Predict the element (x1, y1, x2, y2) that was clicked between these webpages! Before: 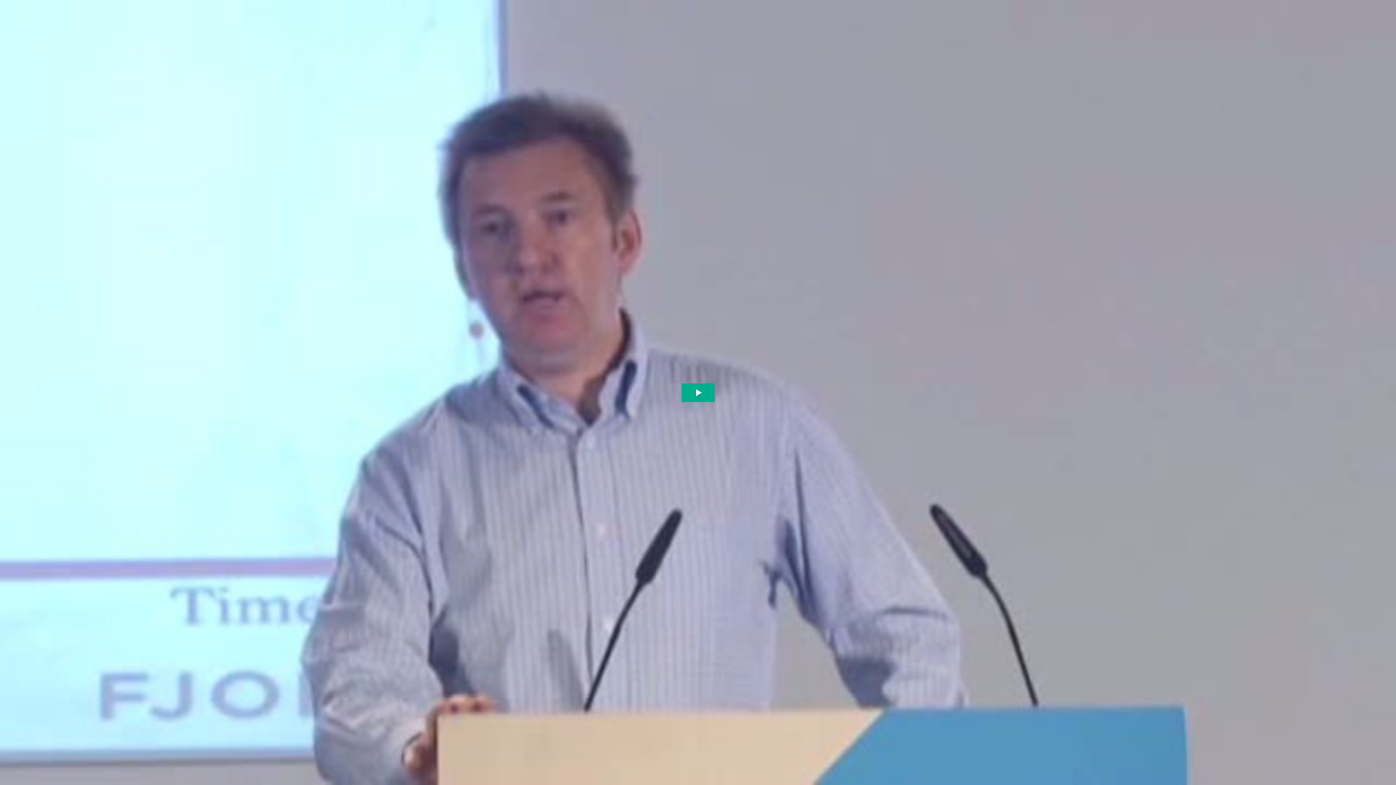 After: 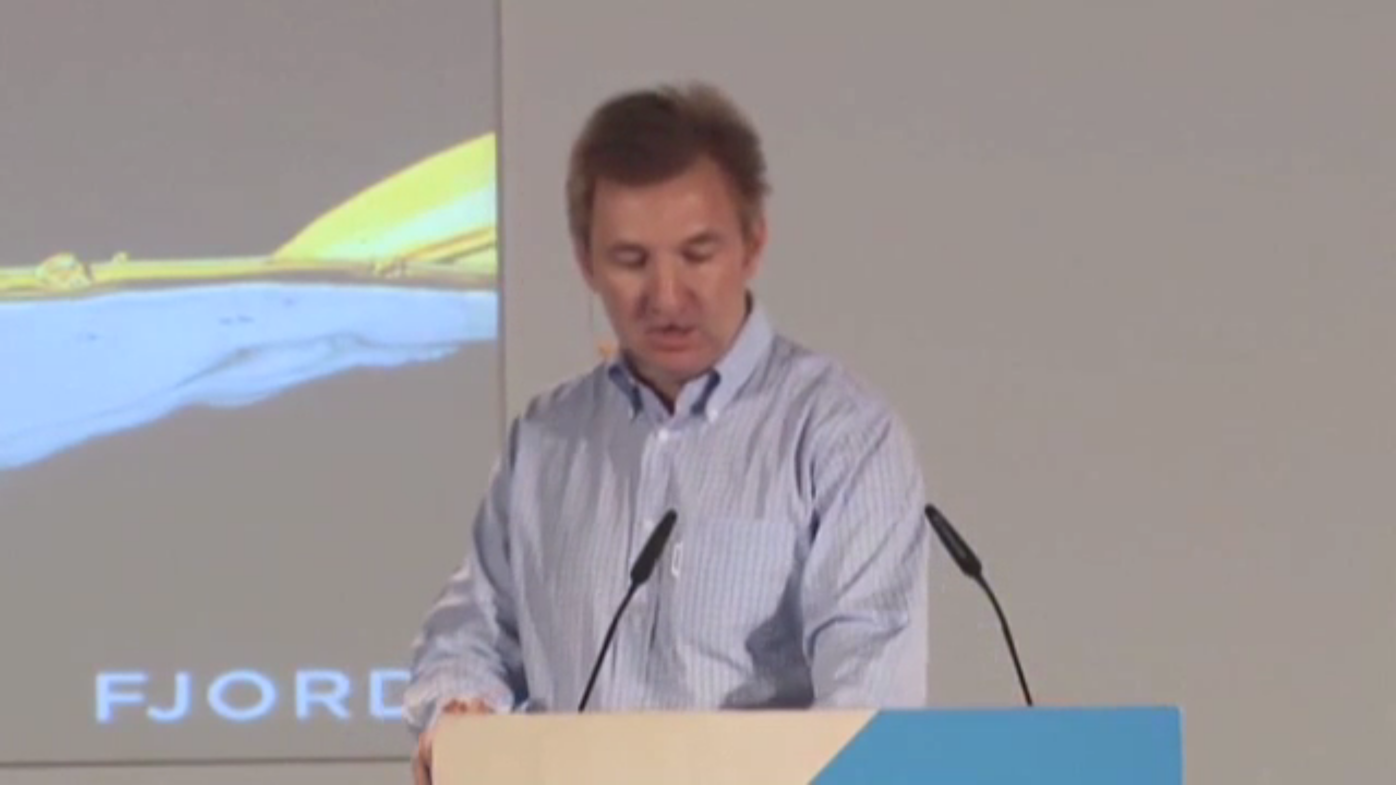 Action: bbox: (681, 383, 714, 402) label: The video is paused. Press enter or space to play the video